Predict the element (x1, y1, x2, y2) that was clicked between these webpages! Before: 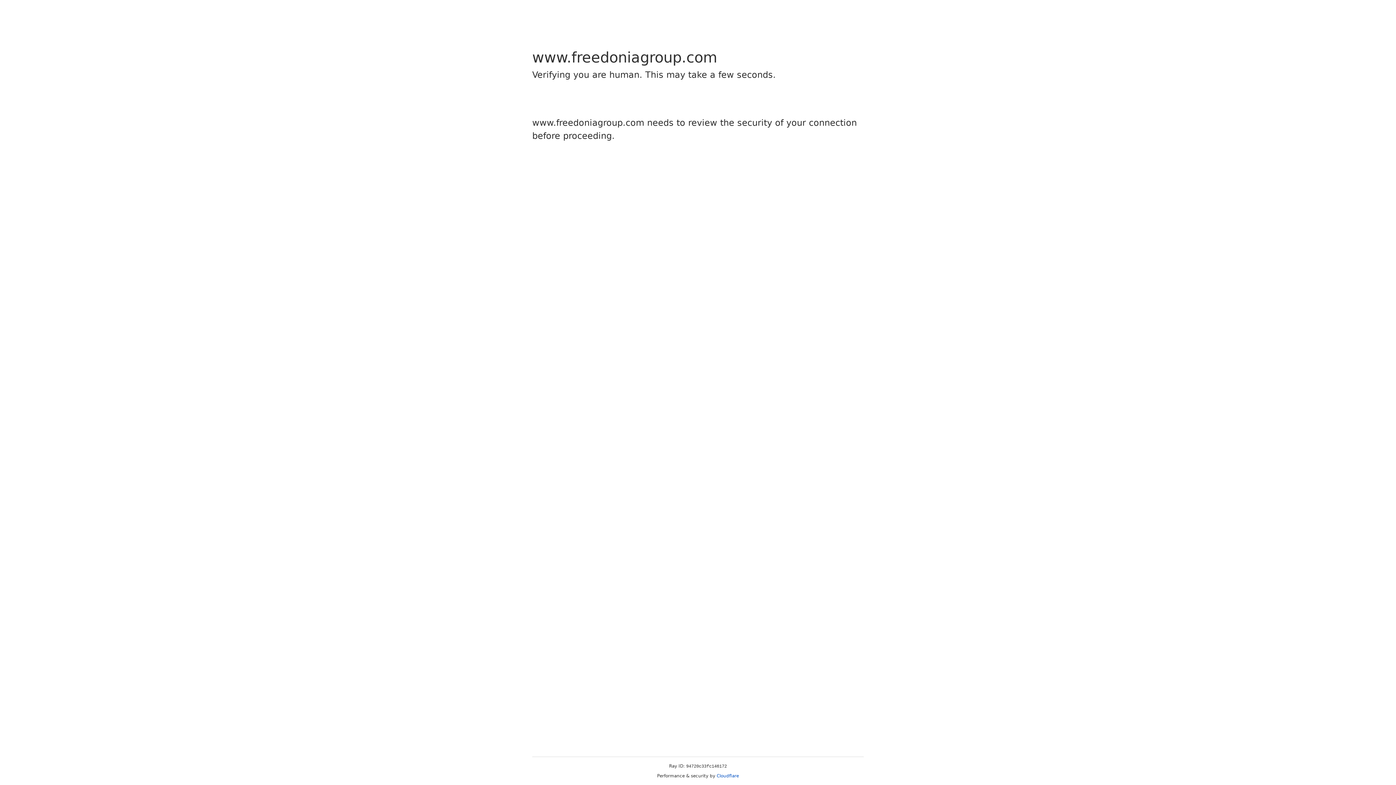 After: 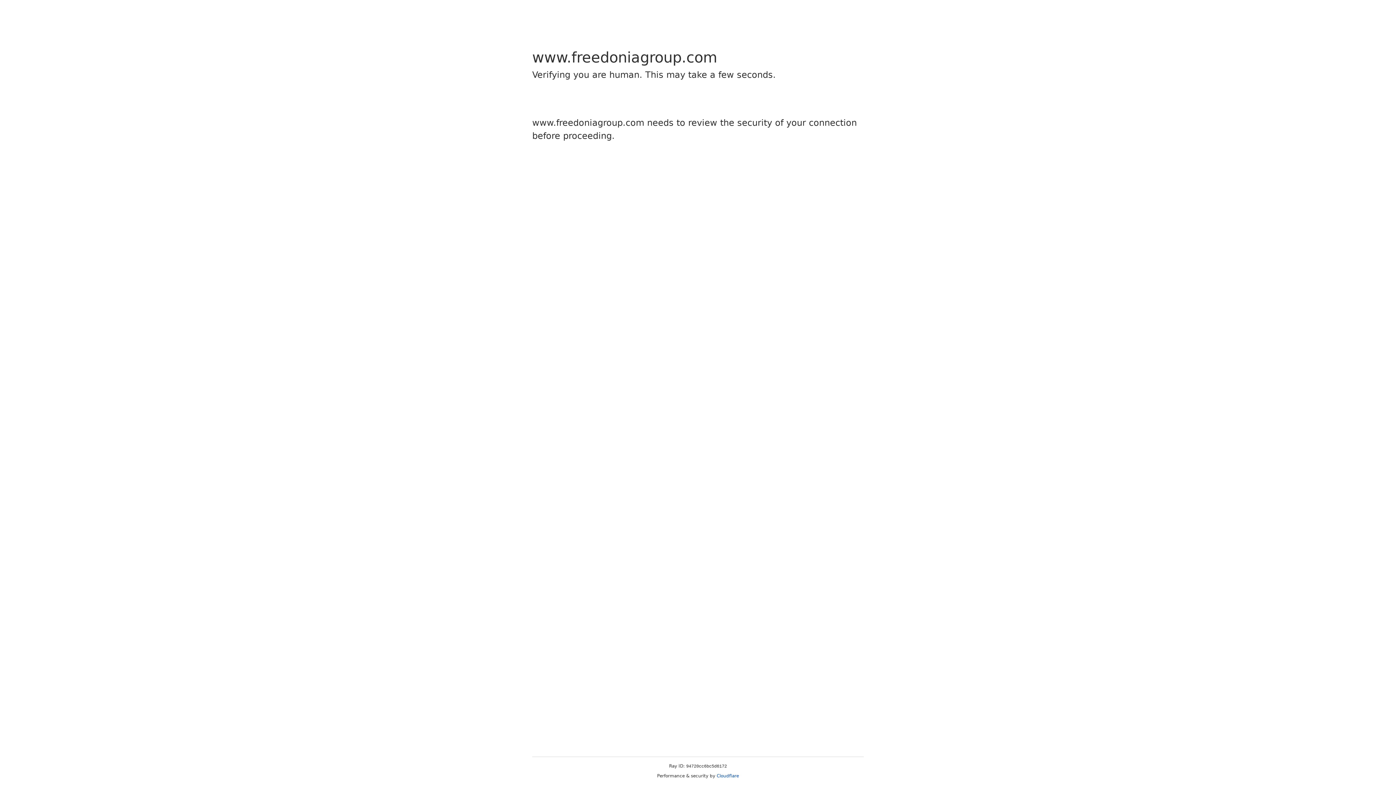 Action: bbox: (716, 773, 739, 778) label: Cloudflare